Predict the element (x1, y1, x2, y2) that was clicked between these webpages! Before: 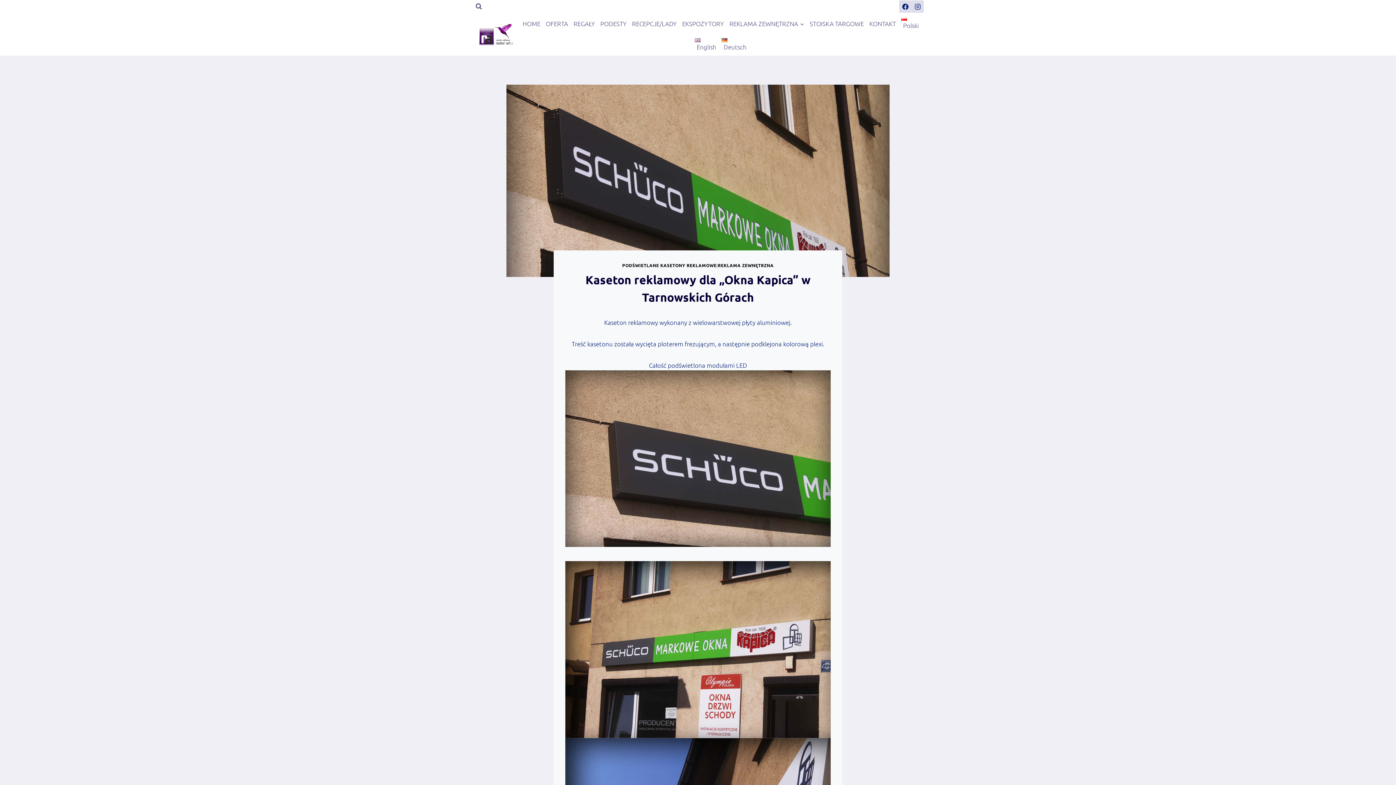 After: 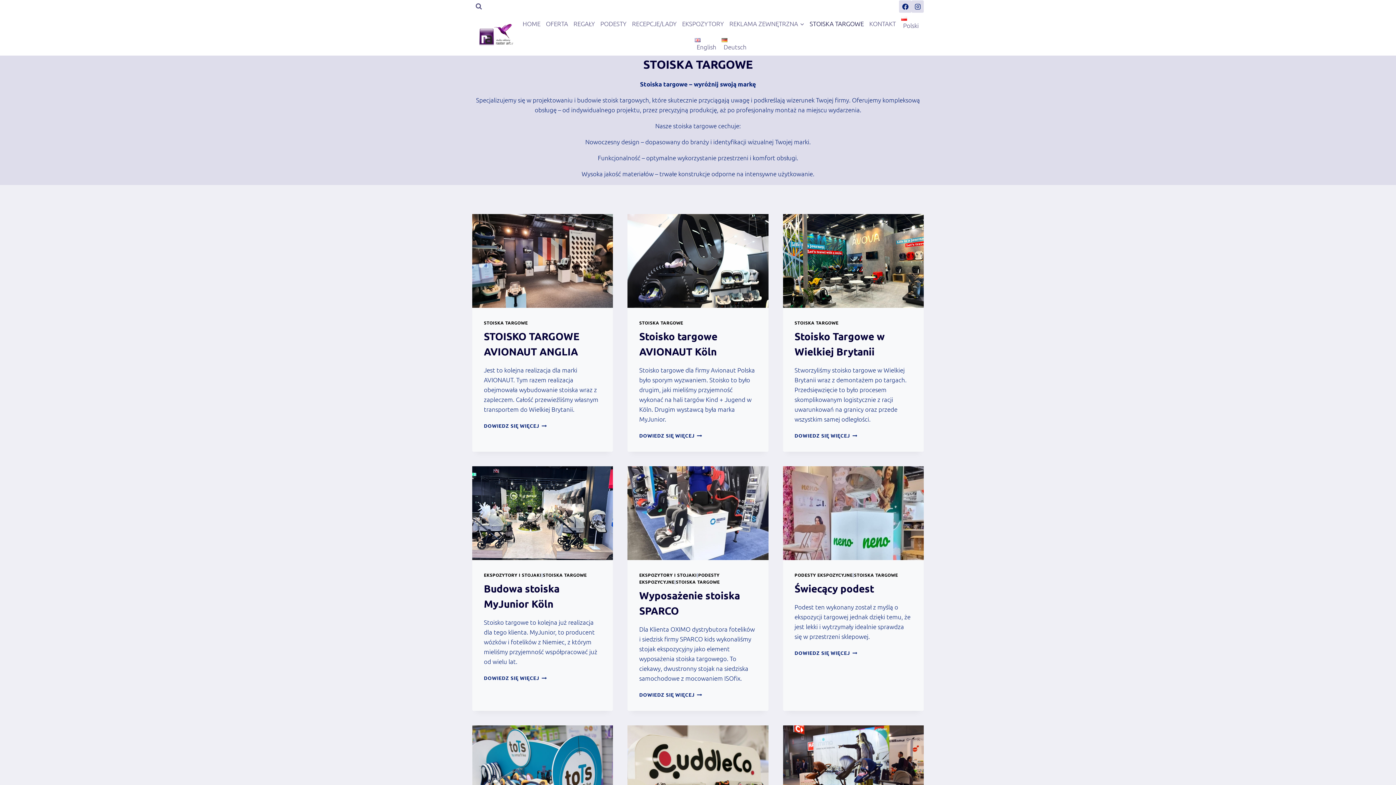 Action: bbox: (807, 15, 866, 32) label: STOISKA TARGOWE